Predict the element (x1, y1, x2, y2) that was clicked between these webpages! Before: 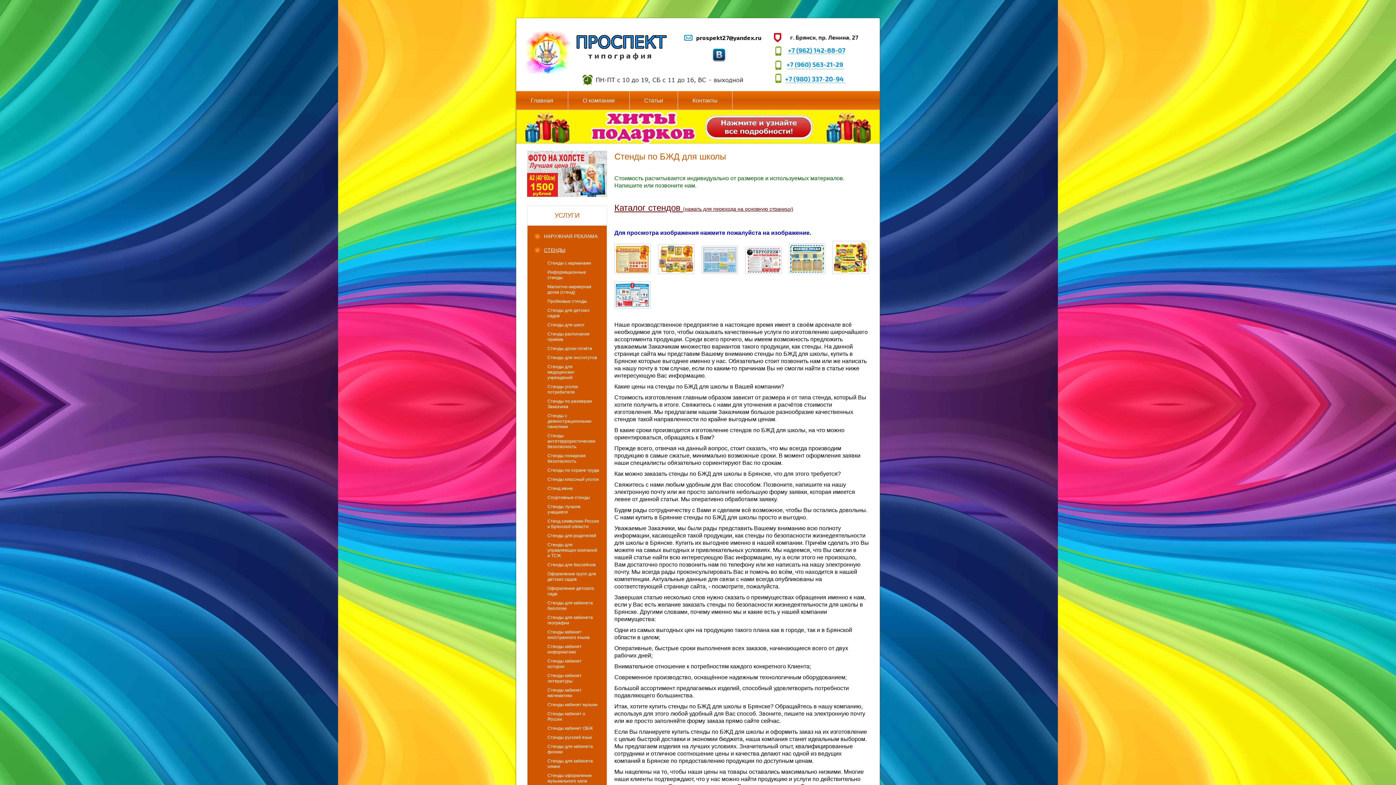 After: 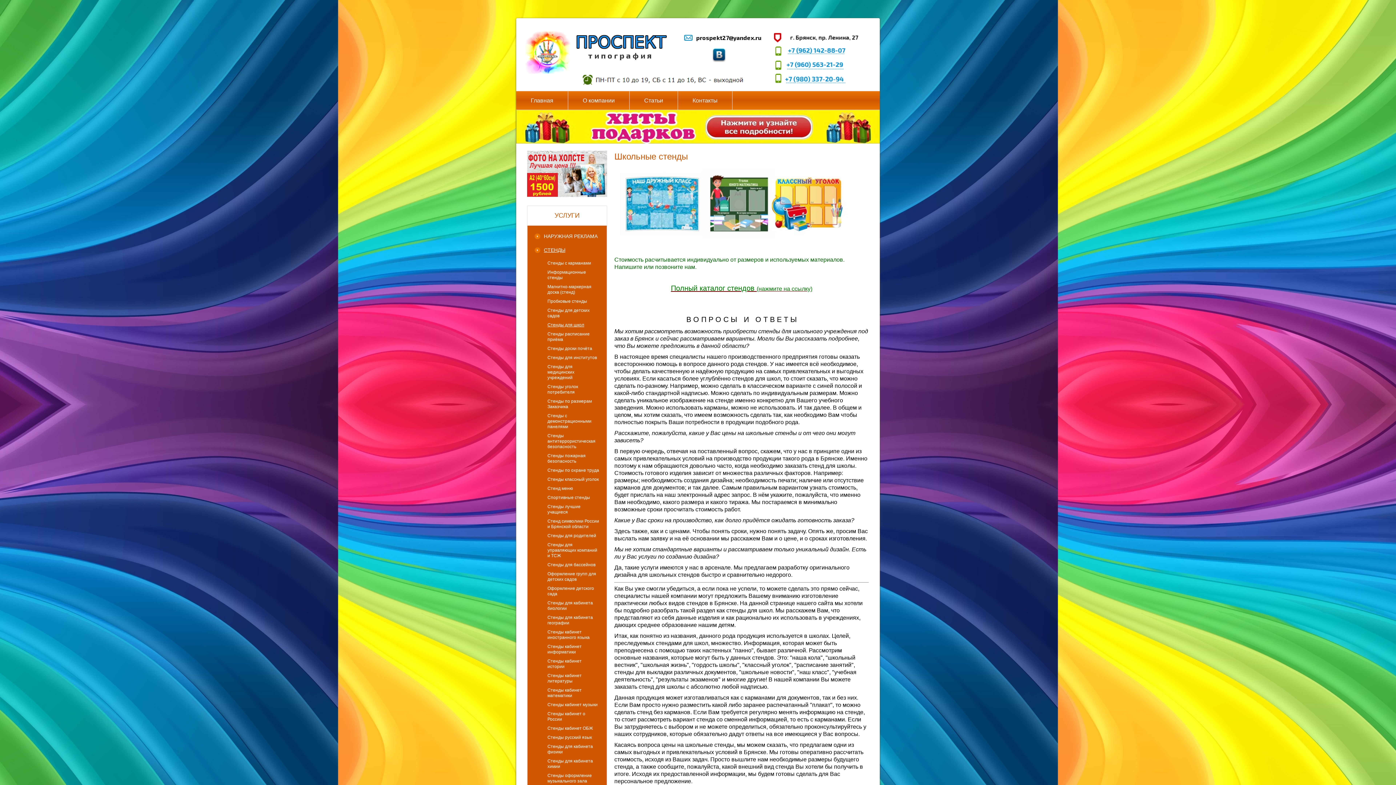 Action: label: Стенды для школ bbox: (527, 320, 606, 329)